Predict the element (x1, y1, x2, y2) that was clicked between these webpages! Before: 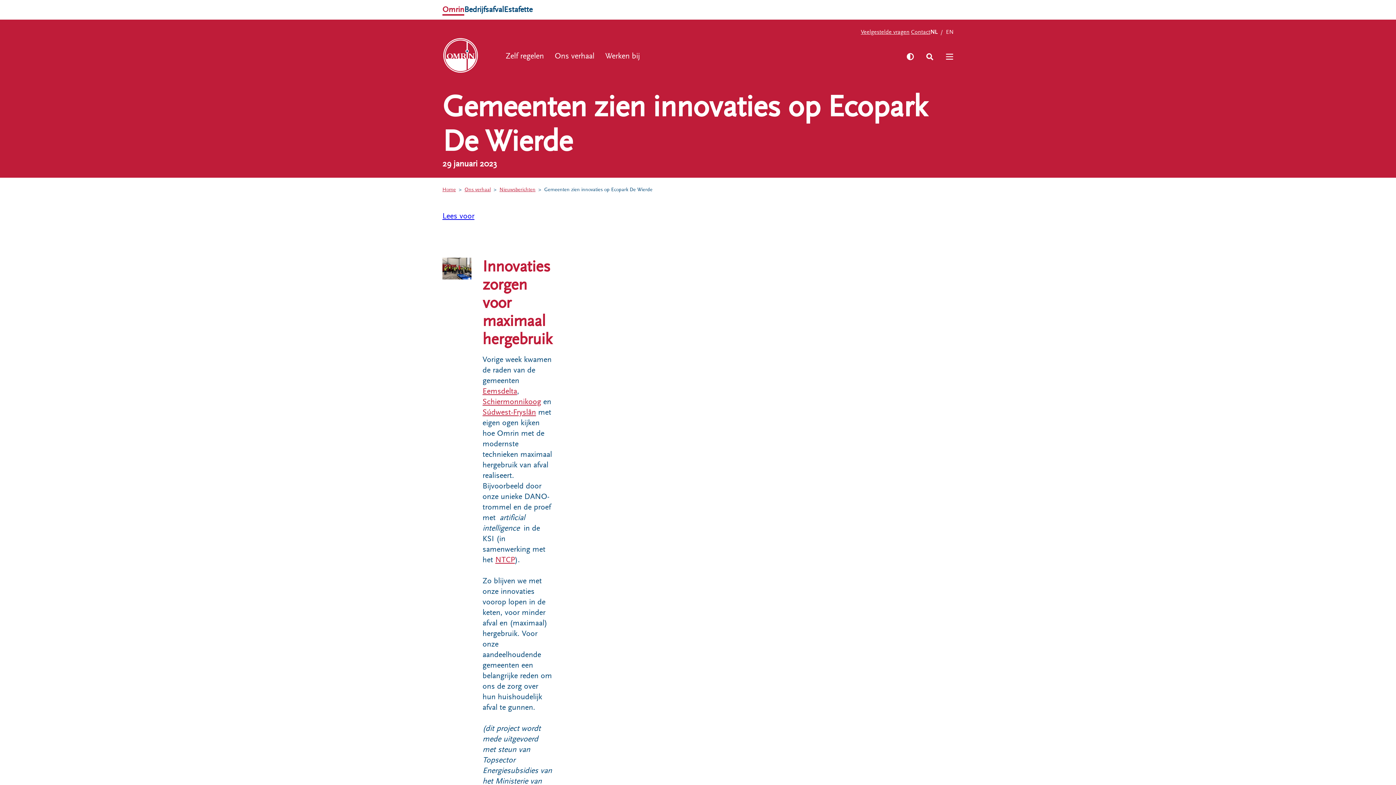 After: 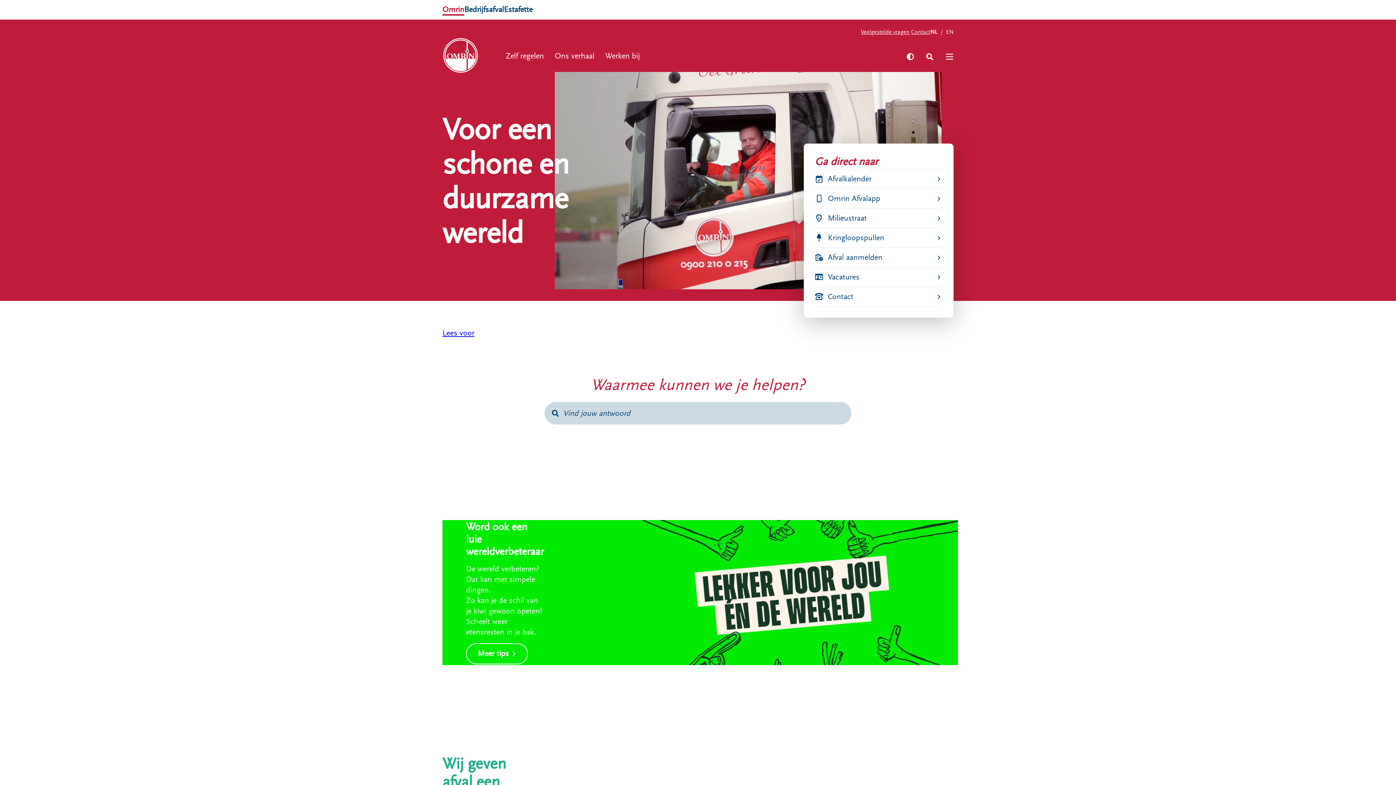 Action: bbox: (442, 186, 456, 193) label: Home